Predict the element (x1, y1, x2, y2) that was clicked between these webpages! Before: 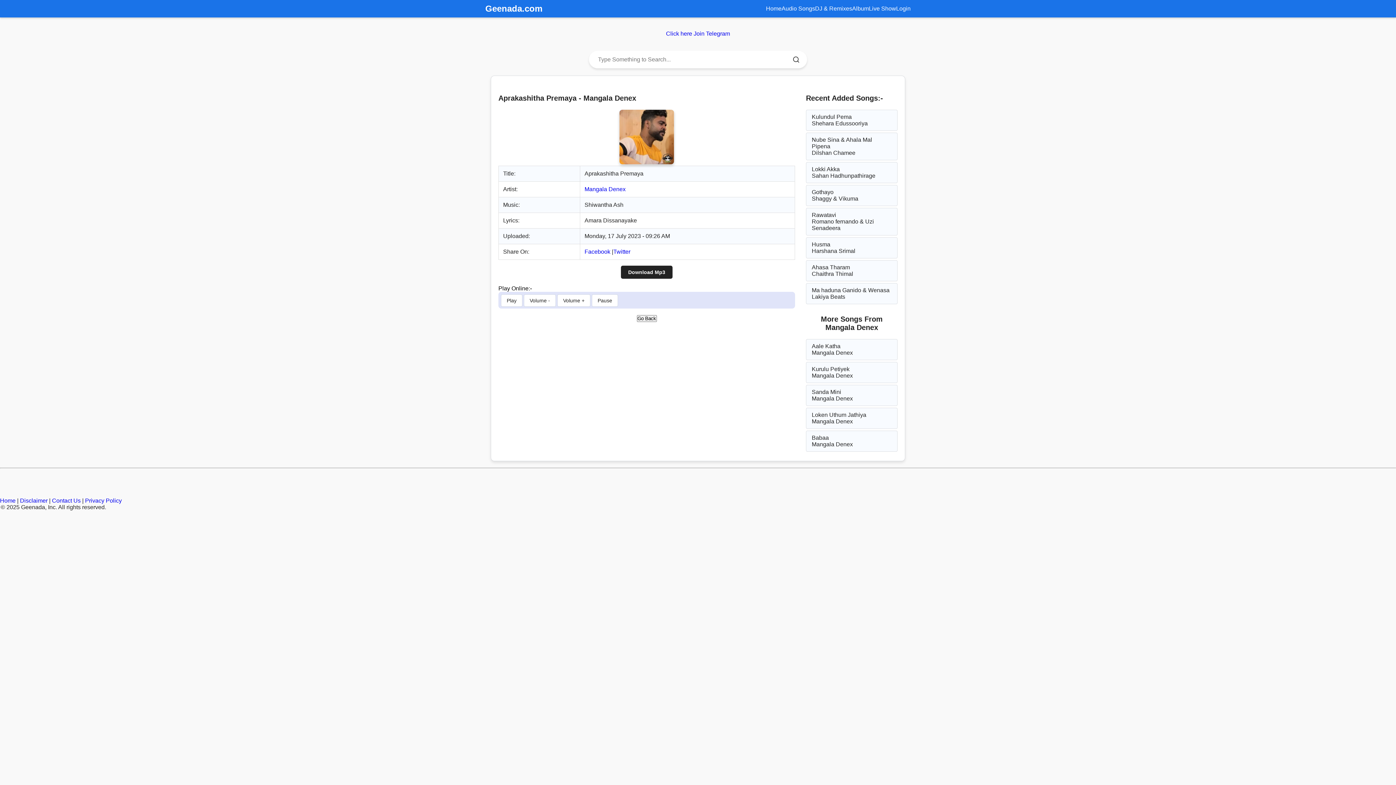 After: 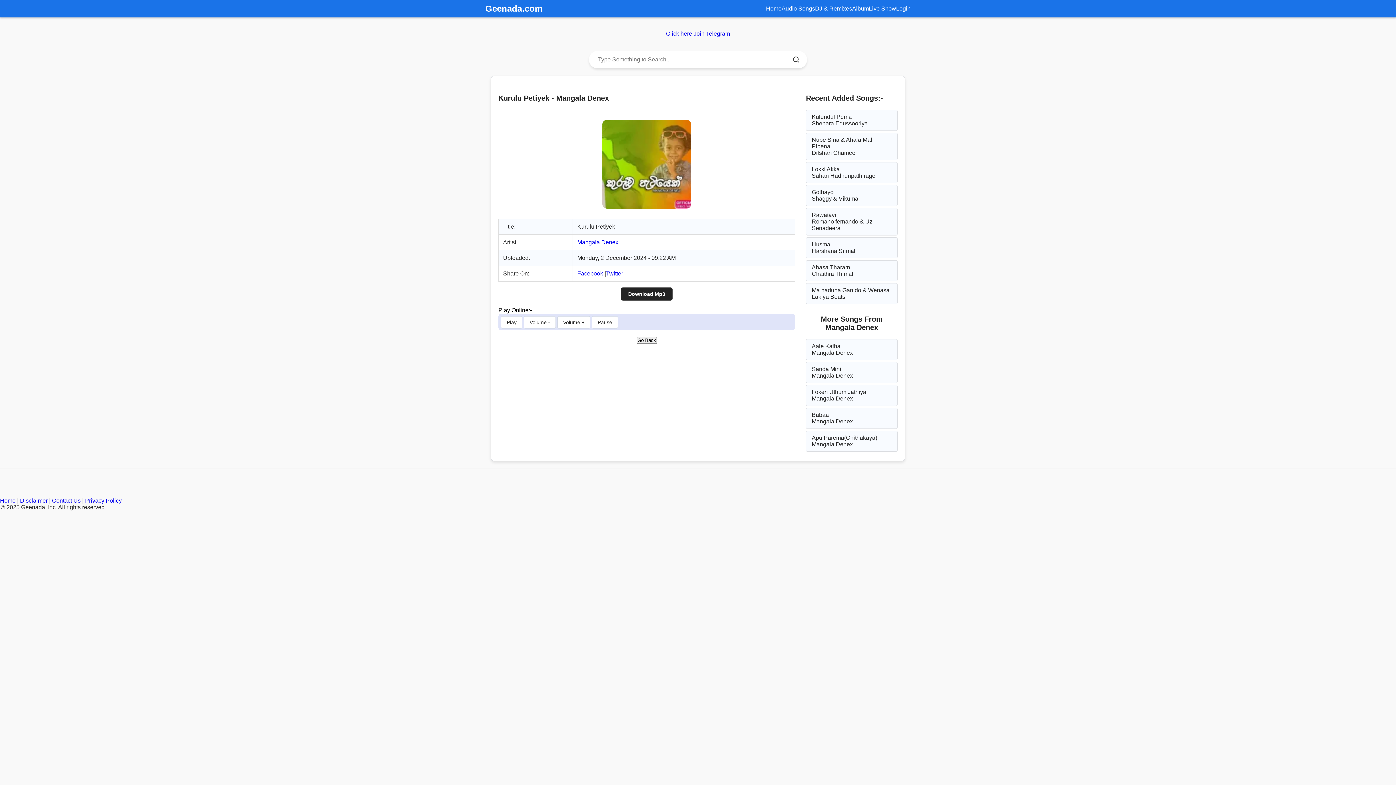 Action: label: Kurulu Petiyek

Mangala Denex bbox: (806, 362, 897, 383)